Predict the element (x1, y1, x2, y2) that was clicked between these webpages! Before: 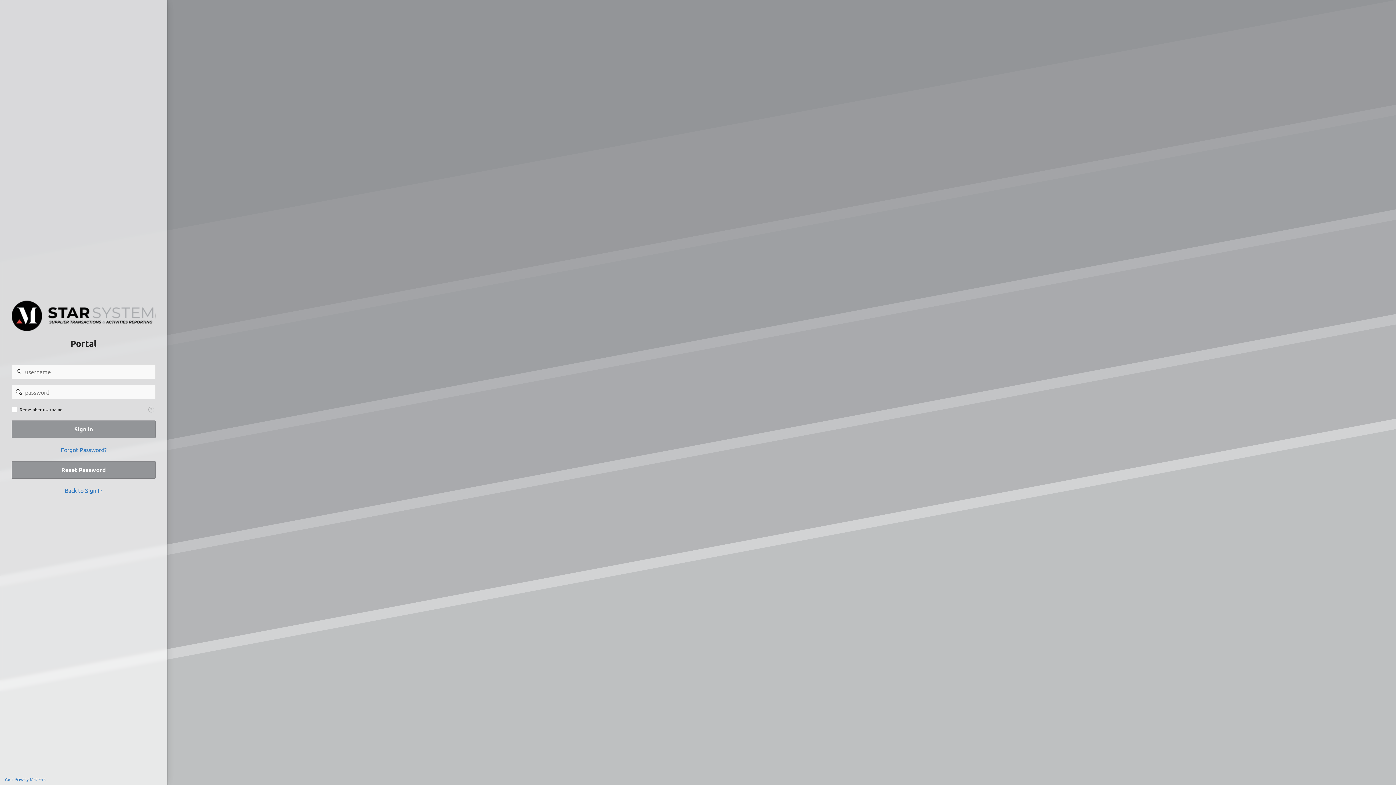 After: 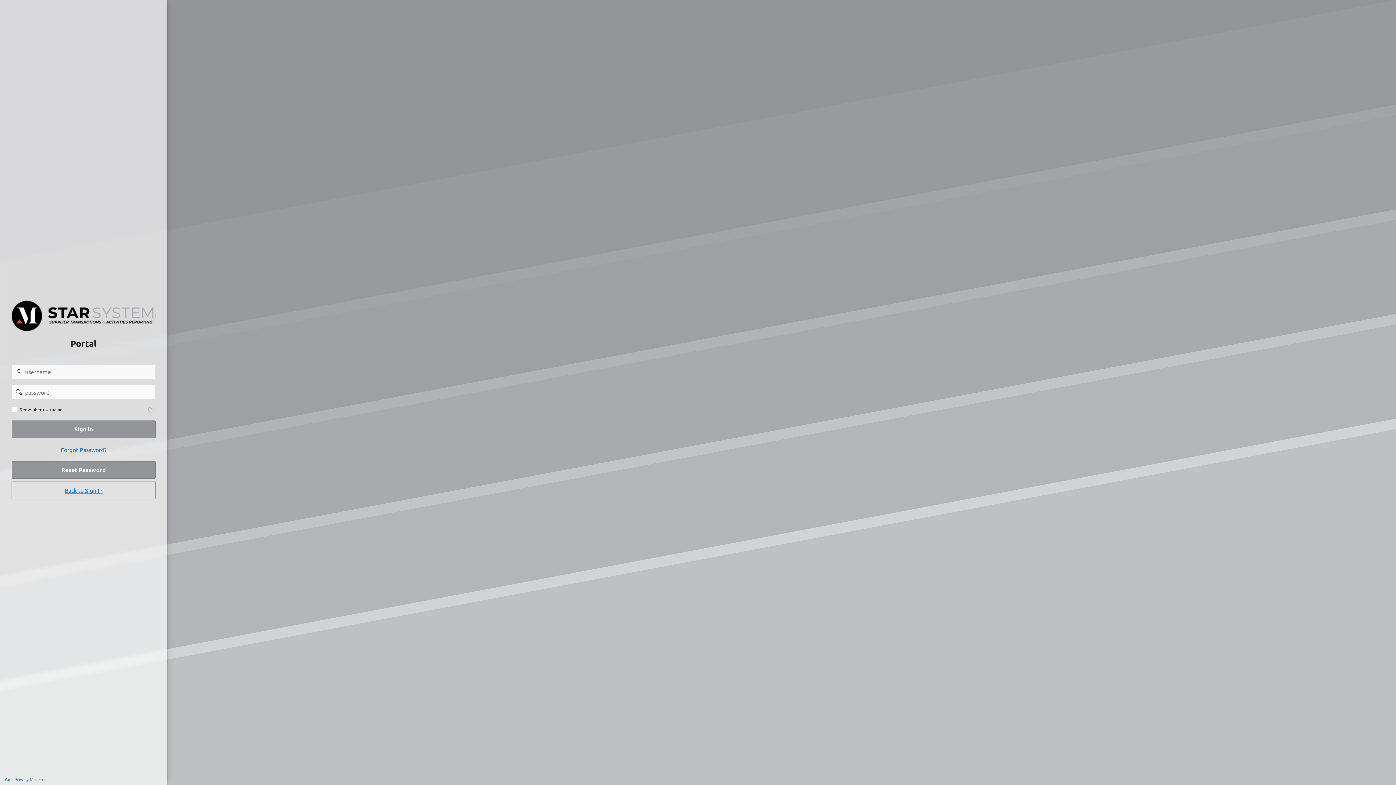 Action: bbox: (11, 481, 155, 499) label: Back to Sign In